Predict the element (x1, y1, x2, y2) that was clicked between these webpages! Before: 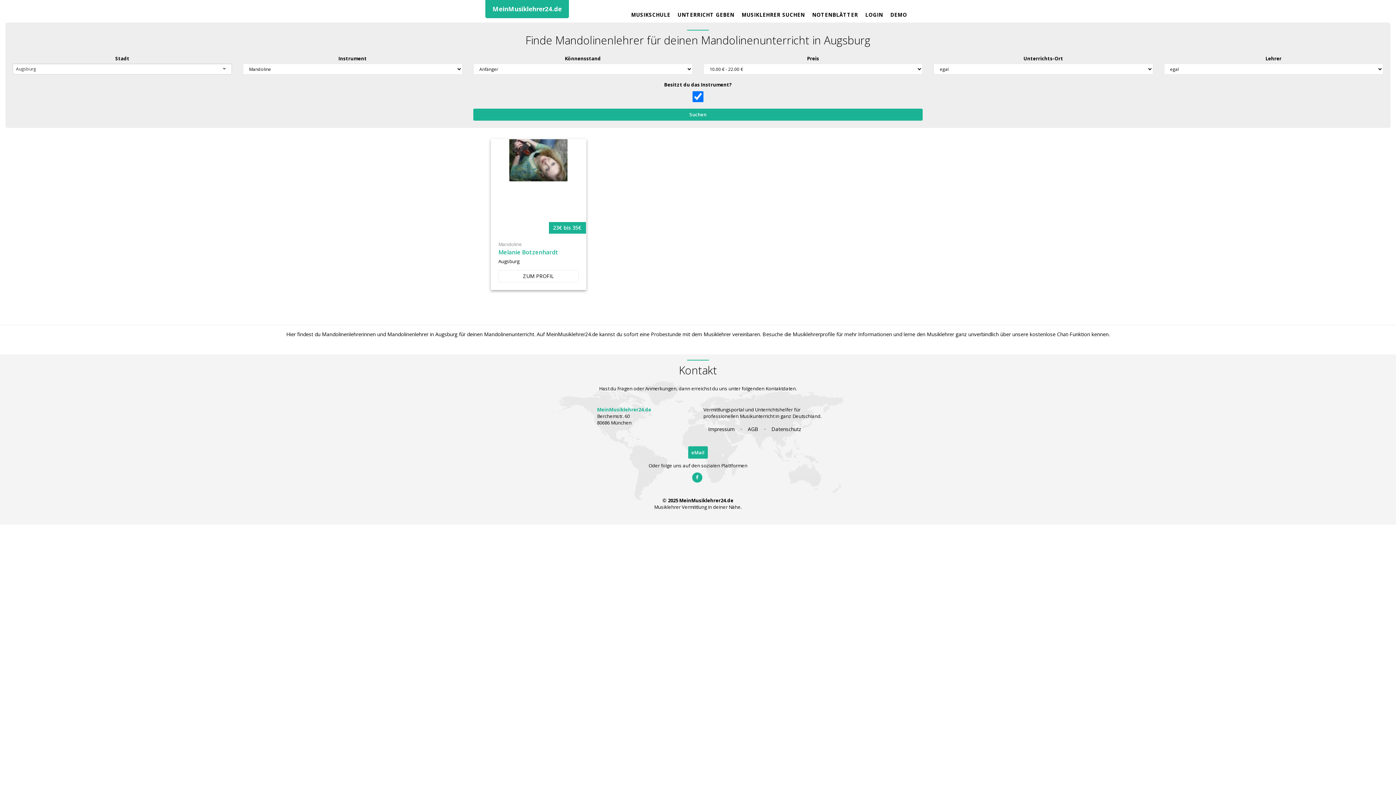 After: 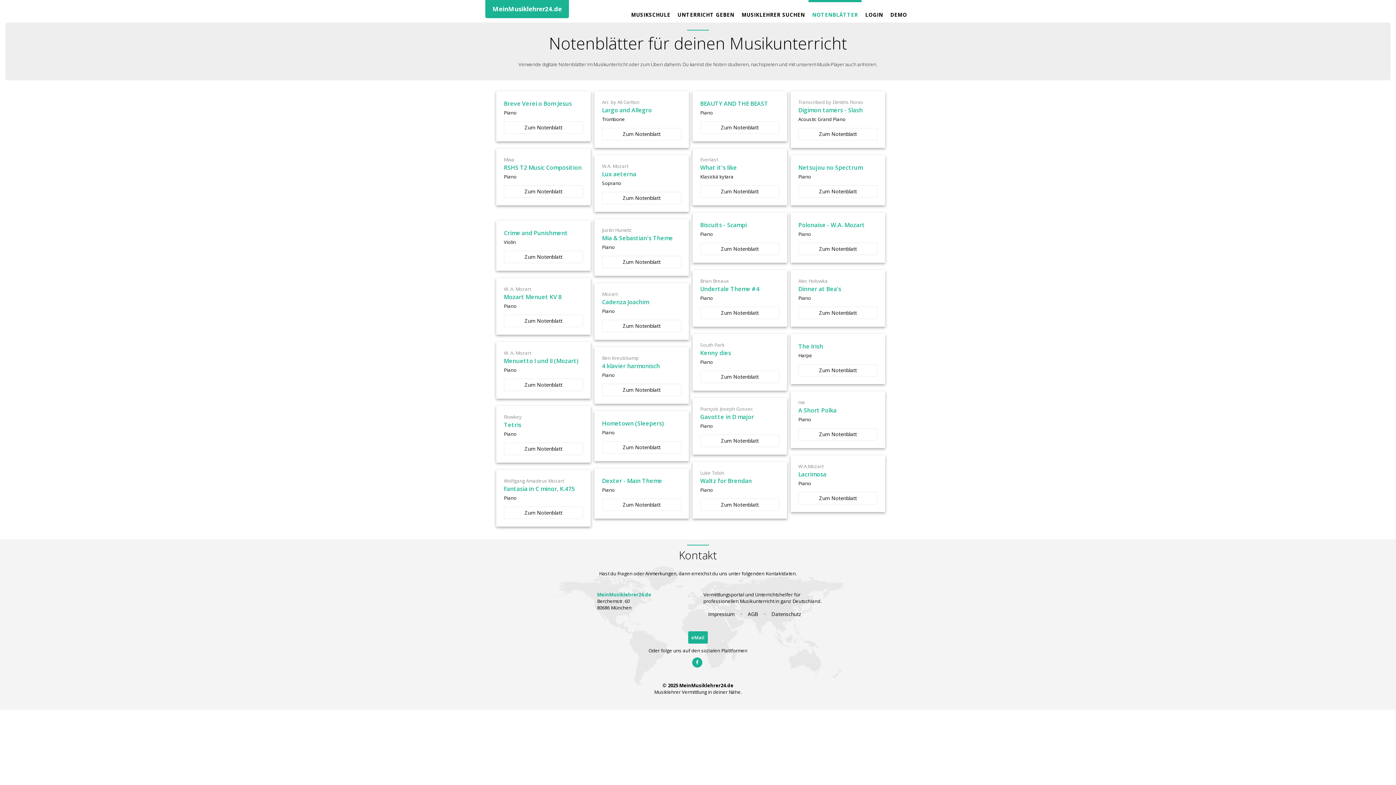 Action: bbox: (808, 0, 861, 24) label: NOTENBLÄTTER